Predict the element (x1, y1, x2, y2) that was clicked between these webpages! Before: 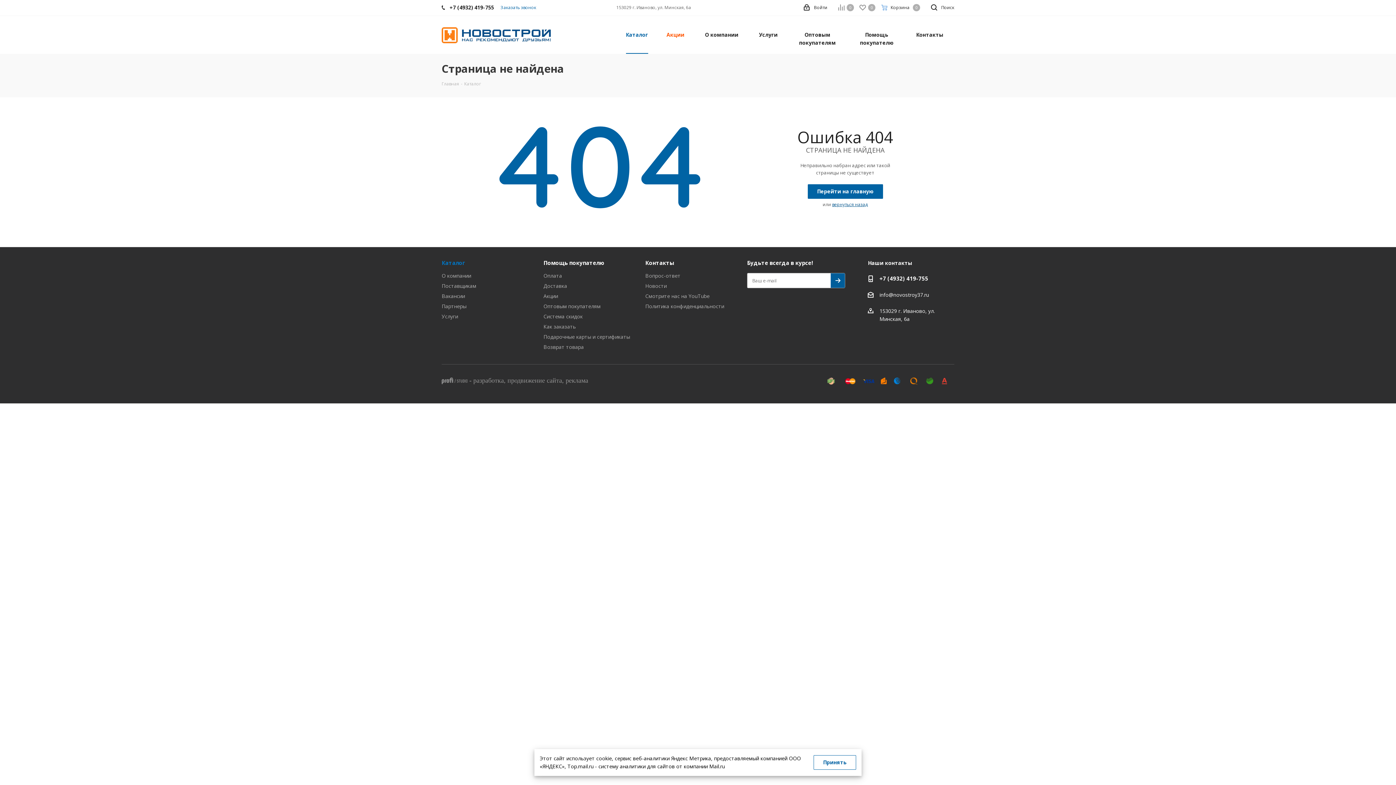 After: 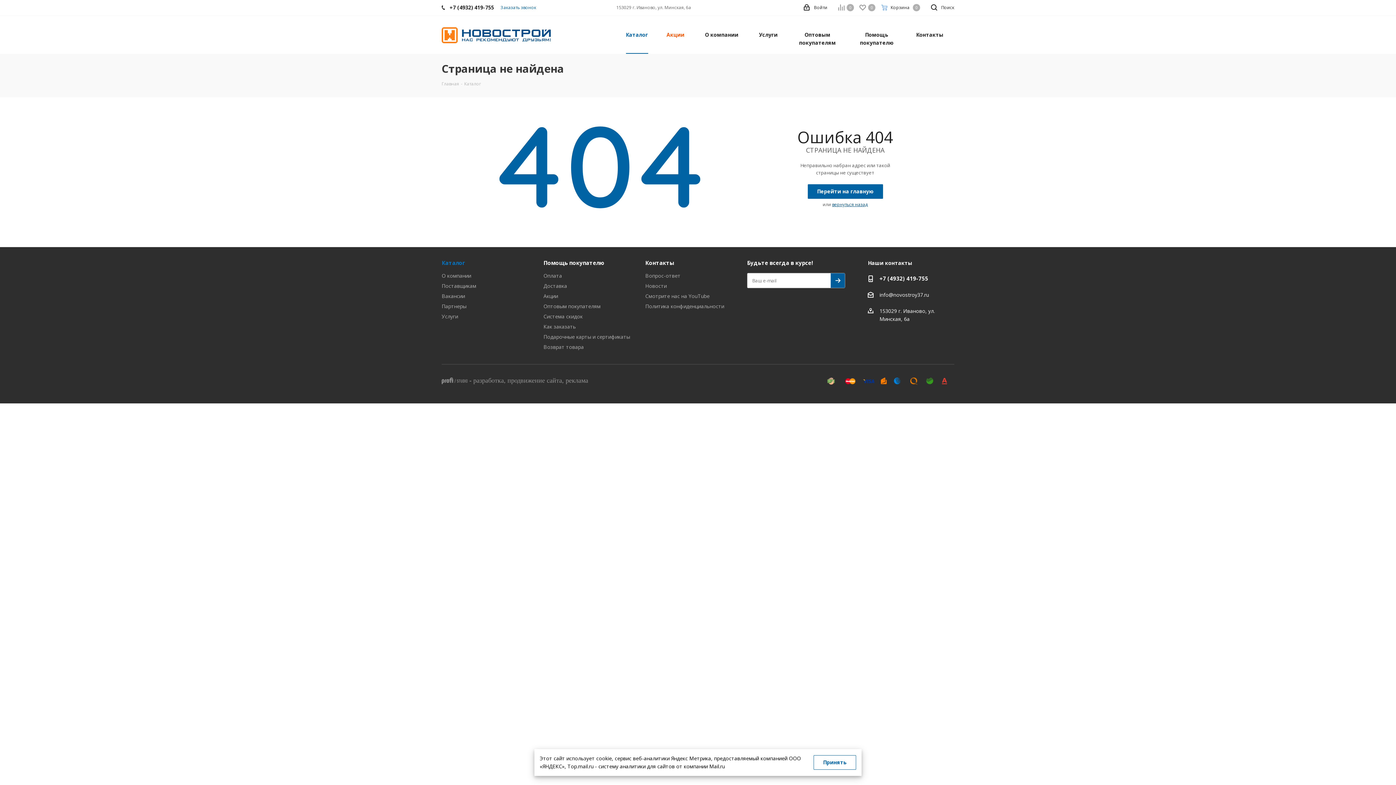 Action: bbox: (879, 274, 928, 283) label: +7 (4932) 419-755